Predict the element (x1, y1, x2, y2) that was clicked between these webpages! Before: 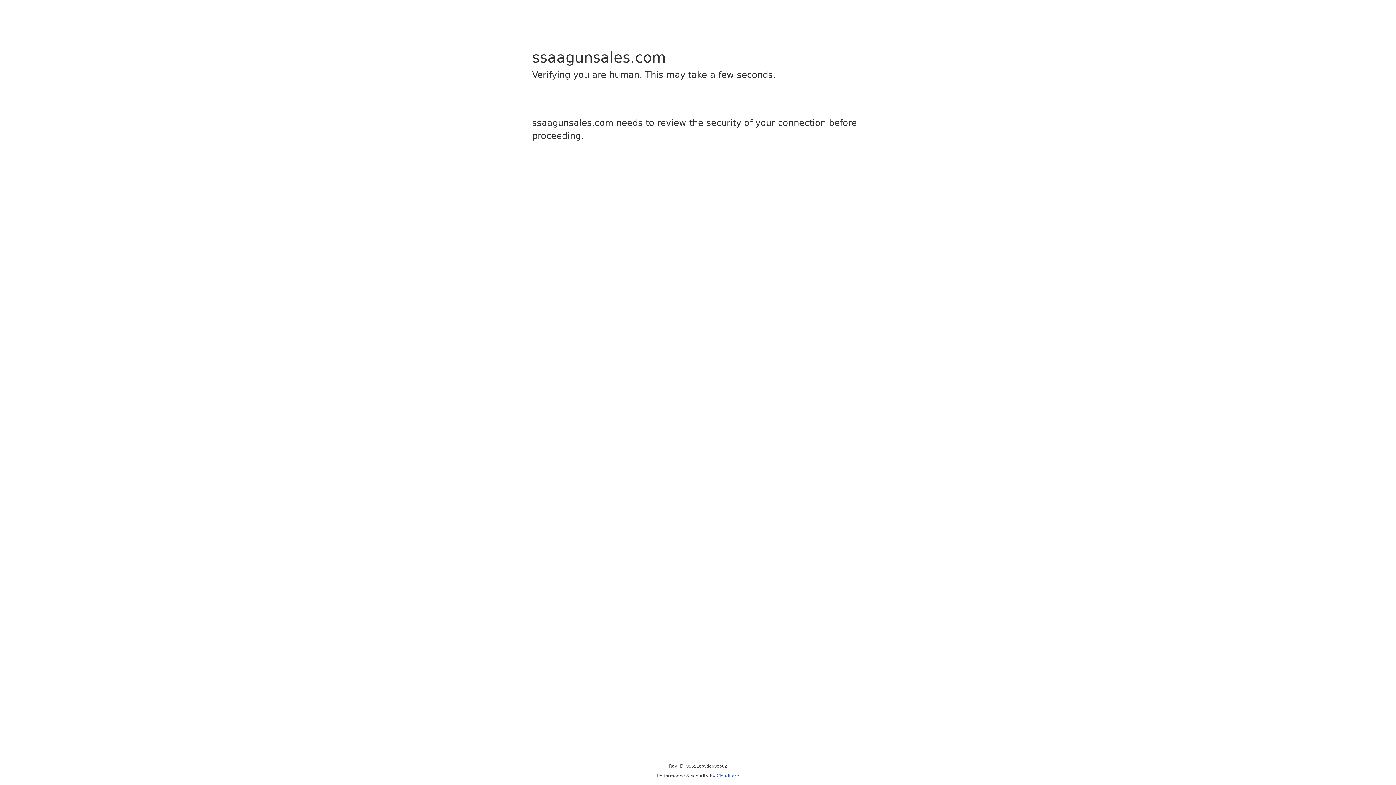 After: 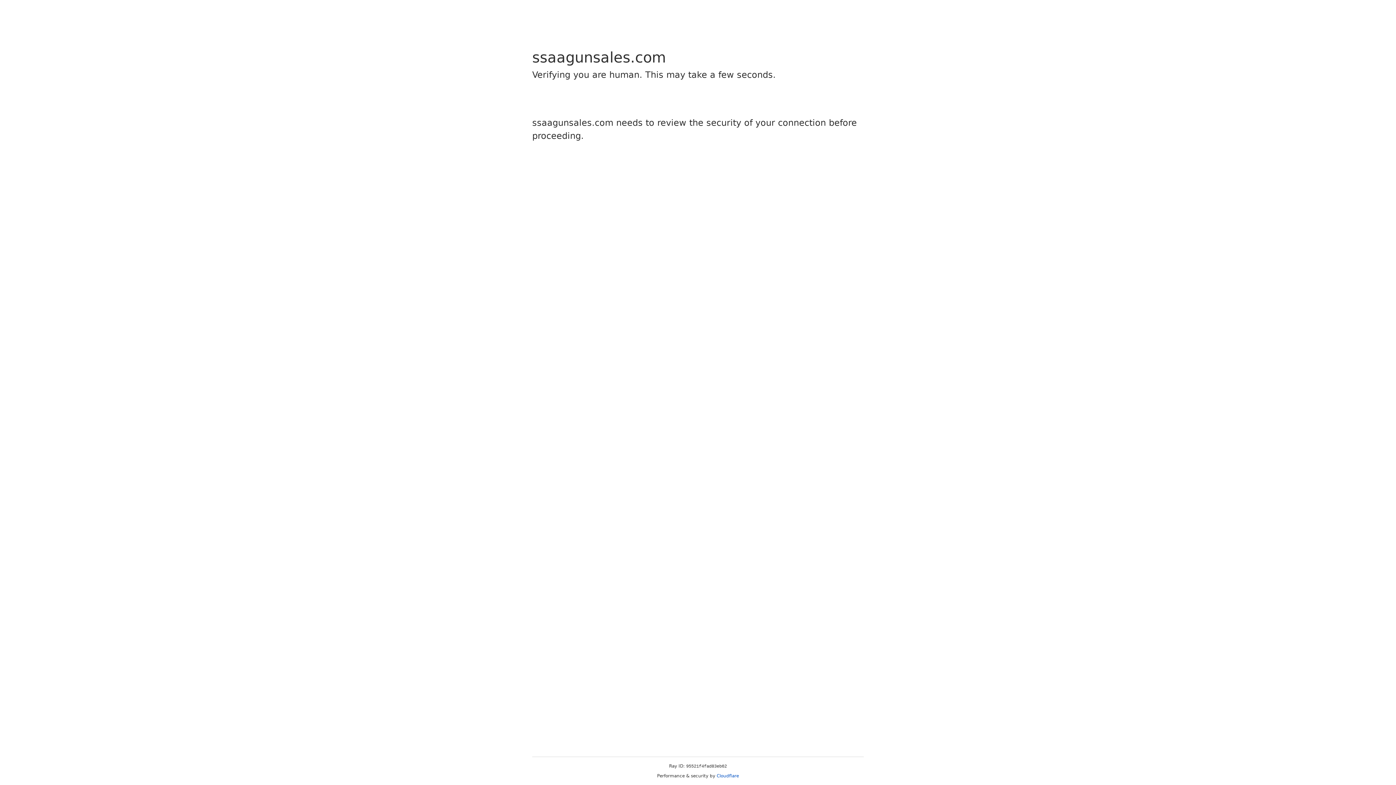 Action: bbox: (716, 773, 739, 778) label: Cloudflare